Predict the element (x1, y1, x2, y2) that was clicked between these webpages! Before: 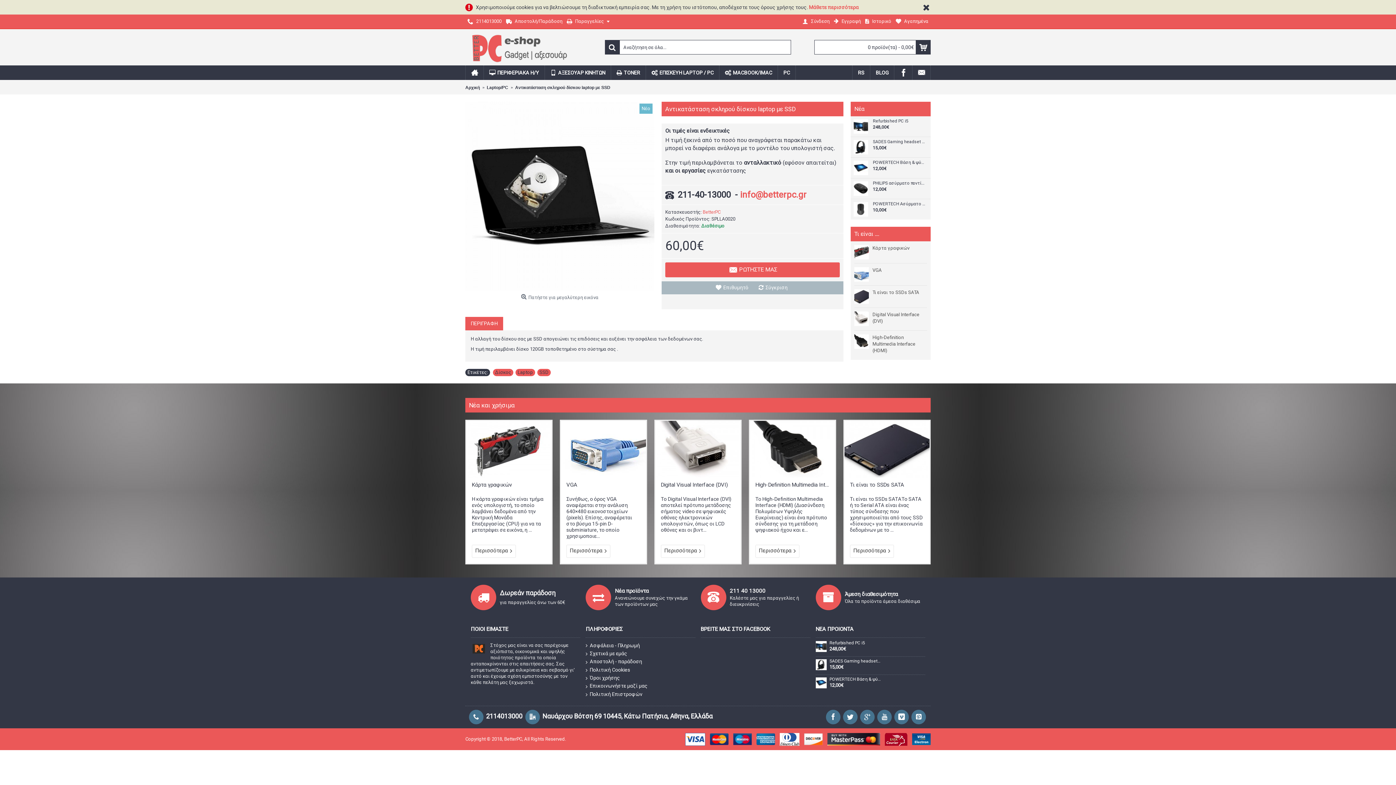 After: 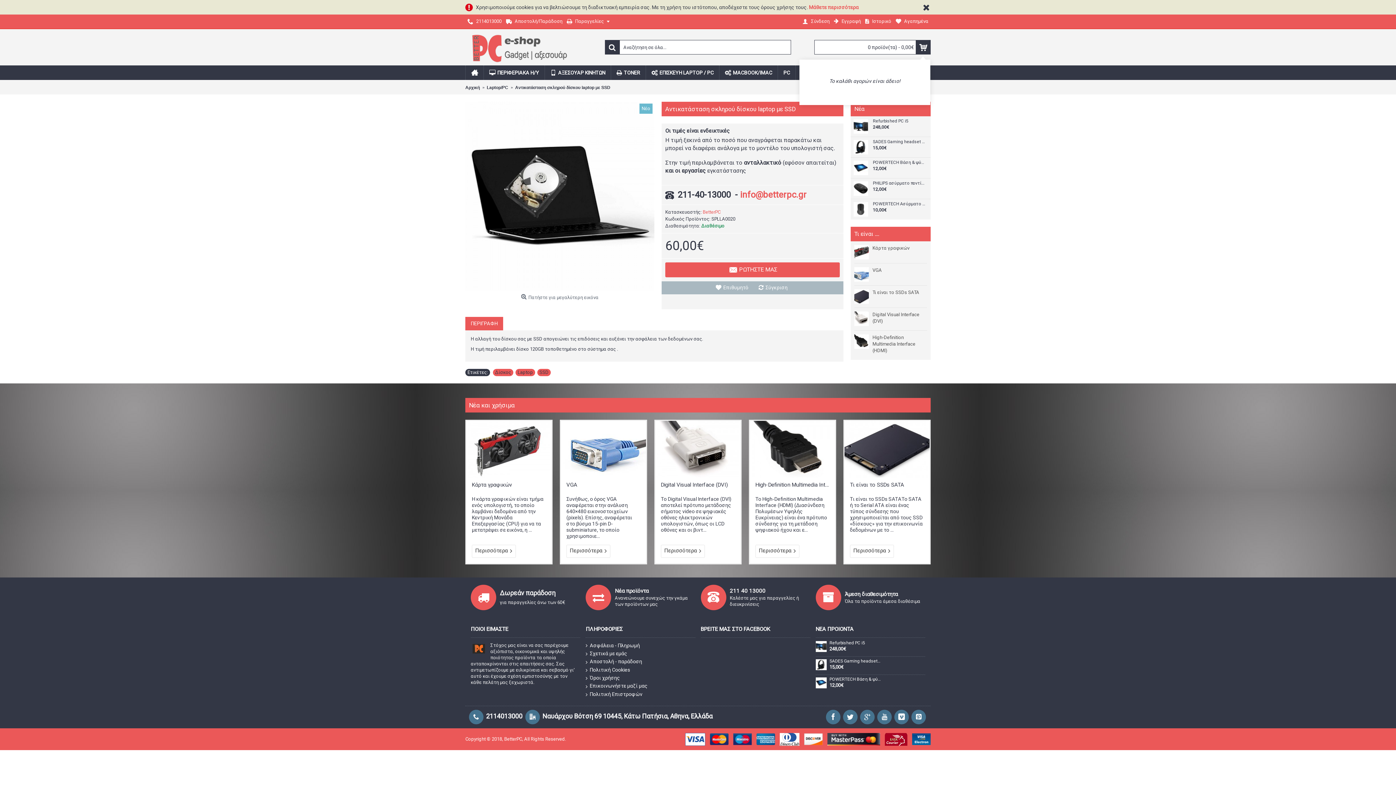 Action: bbox: (814, 40, 930, 54) label: 0 προϊόν(τα) - 0,00€	